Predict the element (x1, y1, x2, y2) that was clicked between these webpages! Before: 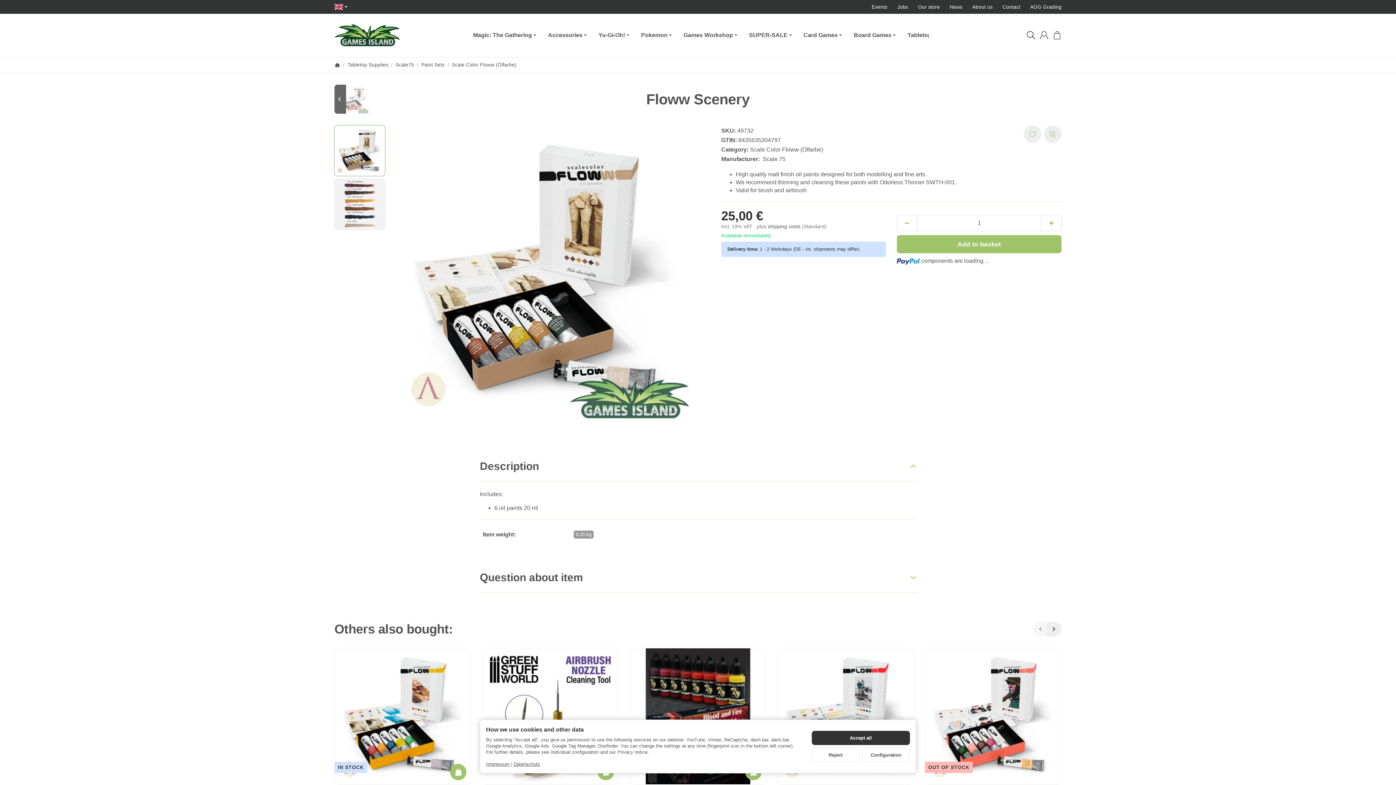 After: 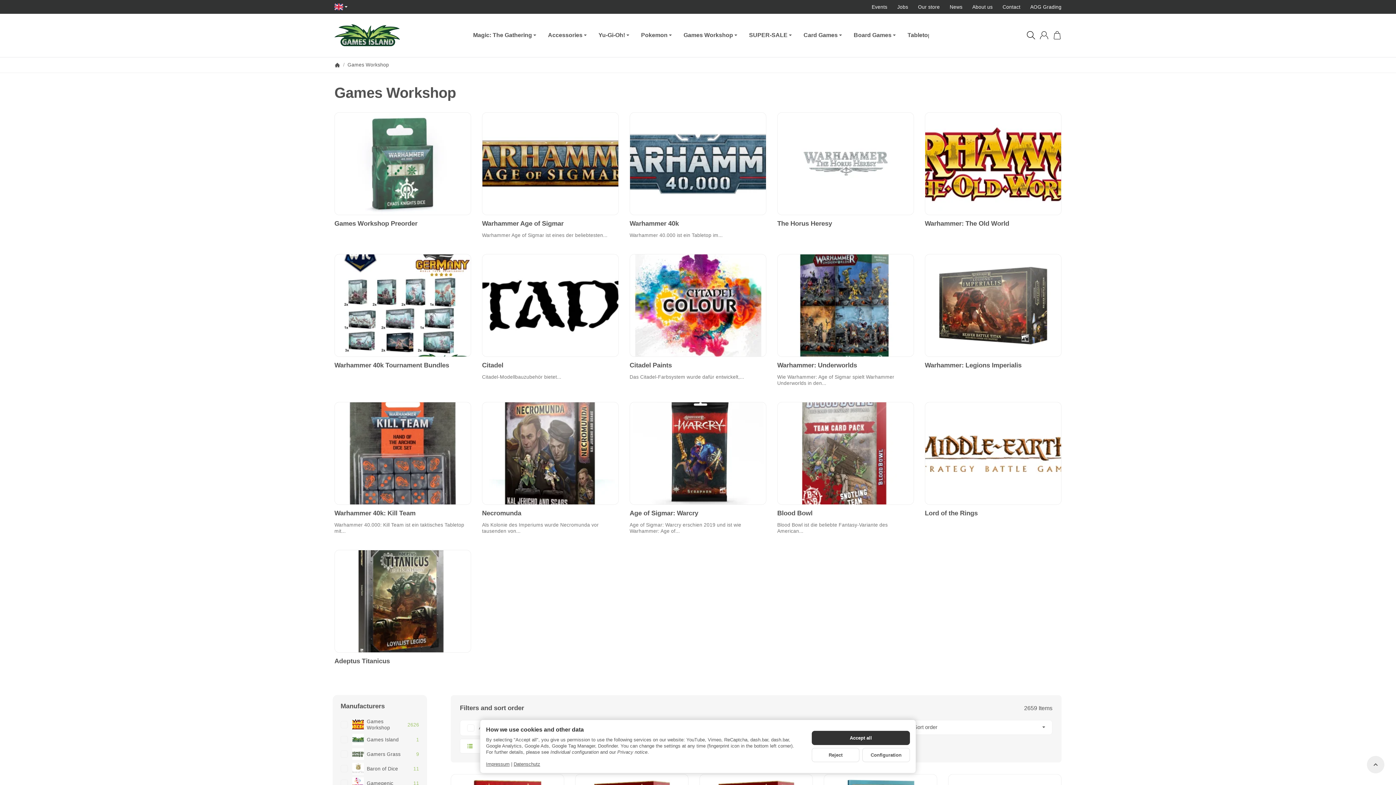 Action: bbox: (677, 13, 743, 56) label: Games Workshop